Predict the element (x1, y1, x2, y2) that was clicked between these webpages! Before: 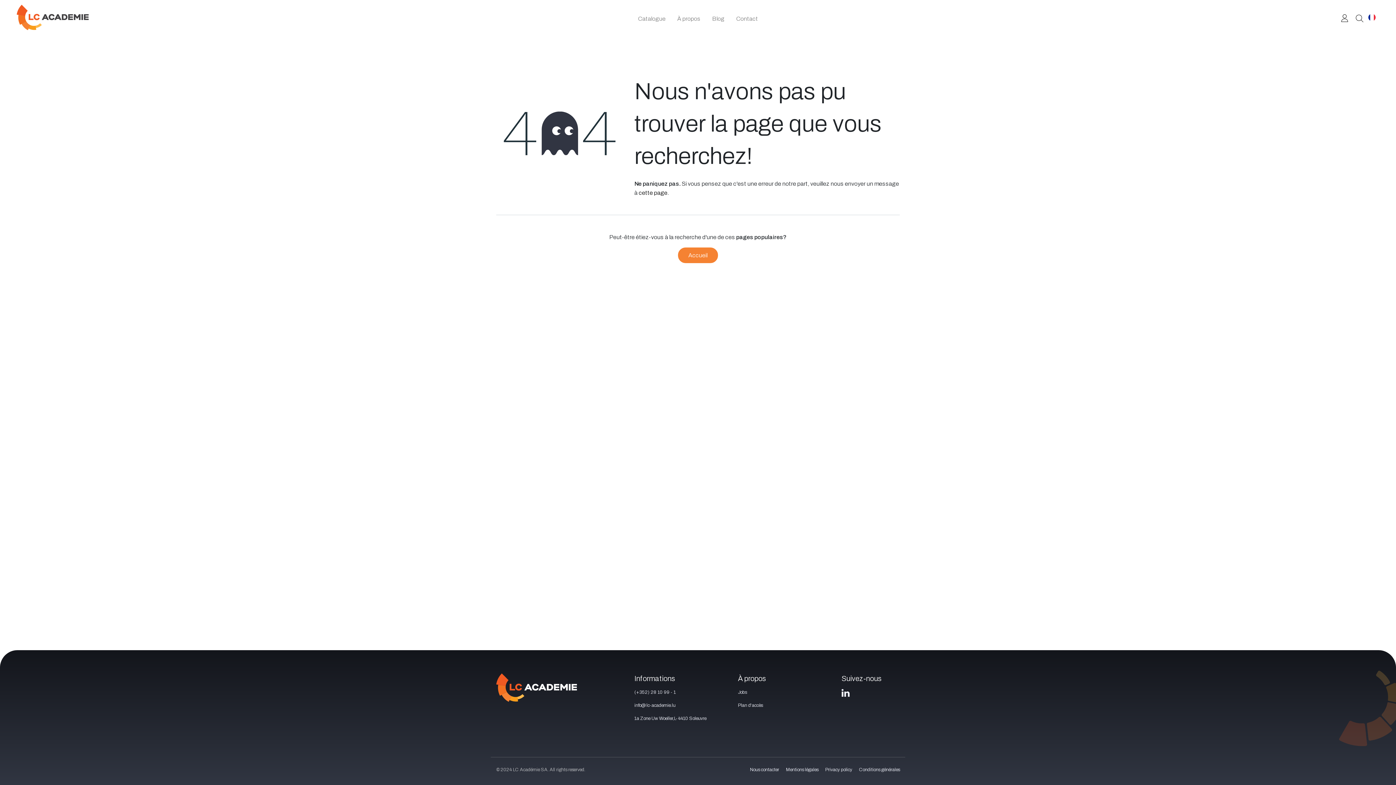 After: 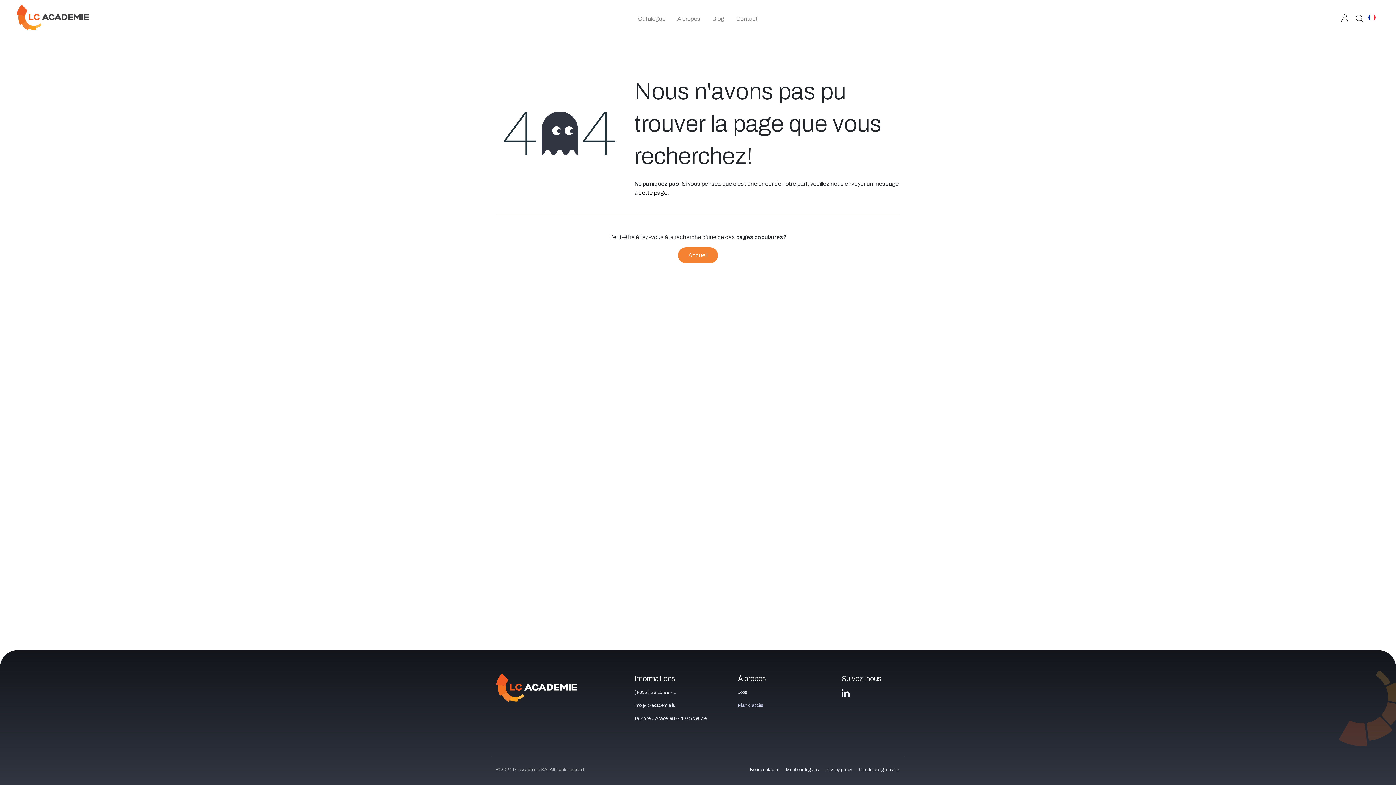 Action: label: Plan d'accès bbox: (738, 703, 762, 708)